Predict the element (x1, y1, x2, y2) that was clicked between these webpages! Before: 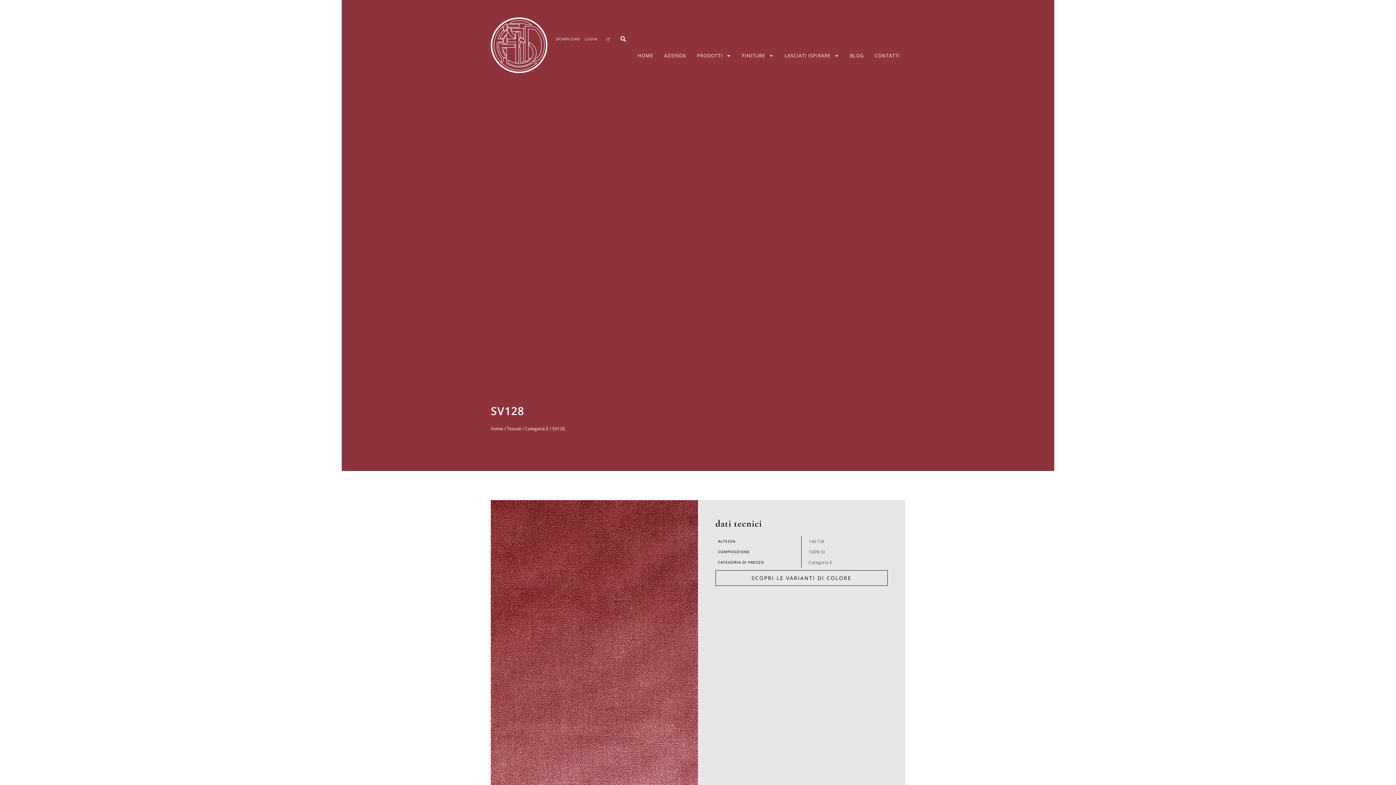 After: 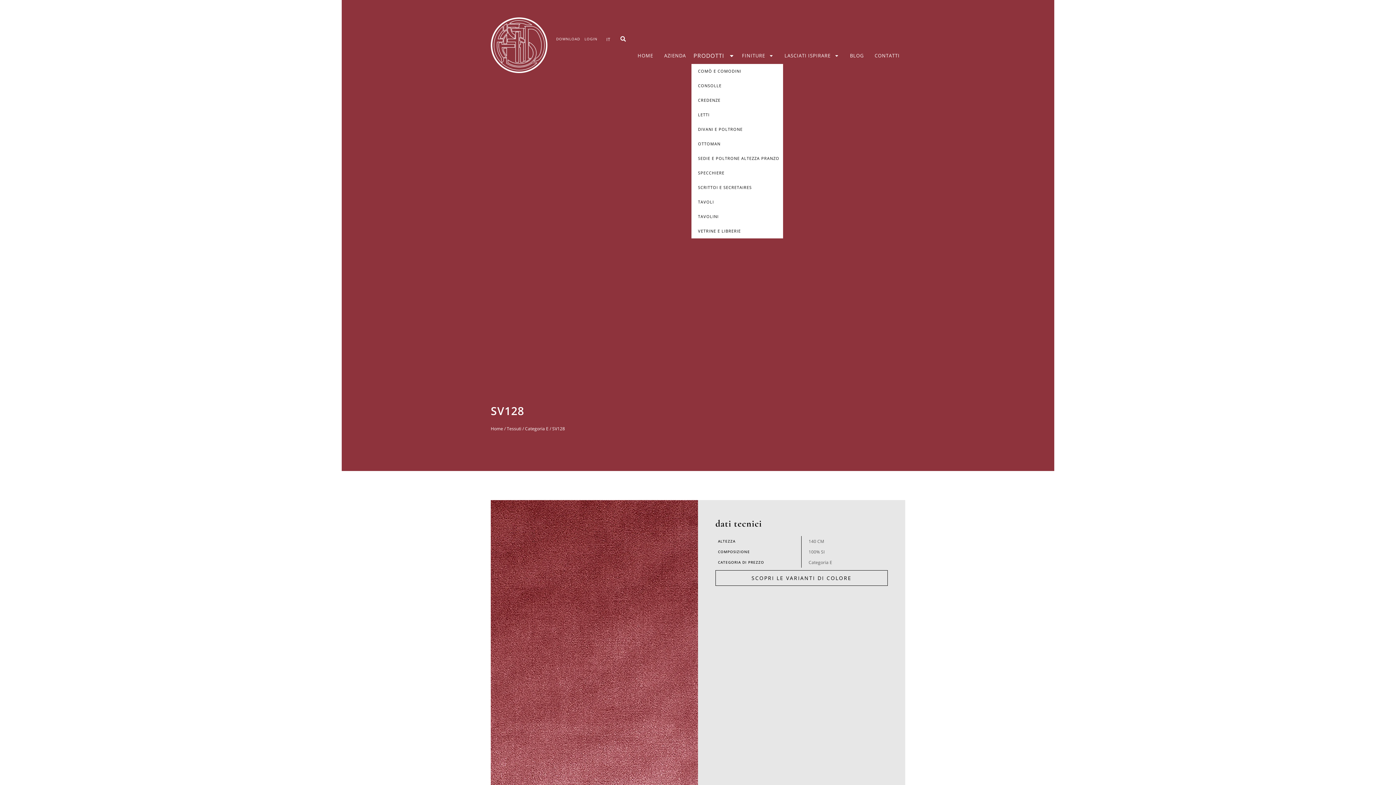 Action: label: PRODOTTI bbox: (691, 47, 736, 64)